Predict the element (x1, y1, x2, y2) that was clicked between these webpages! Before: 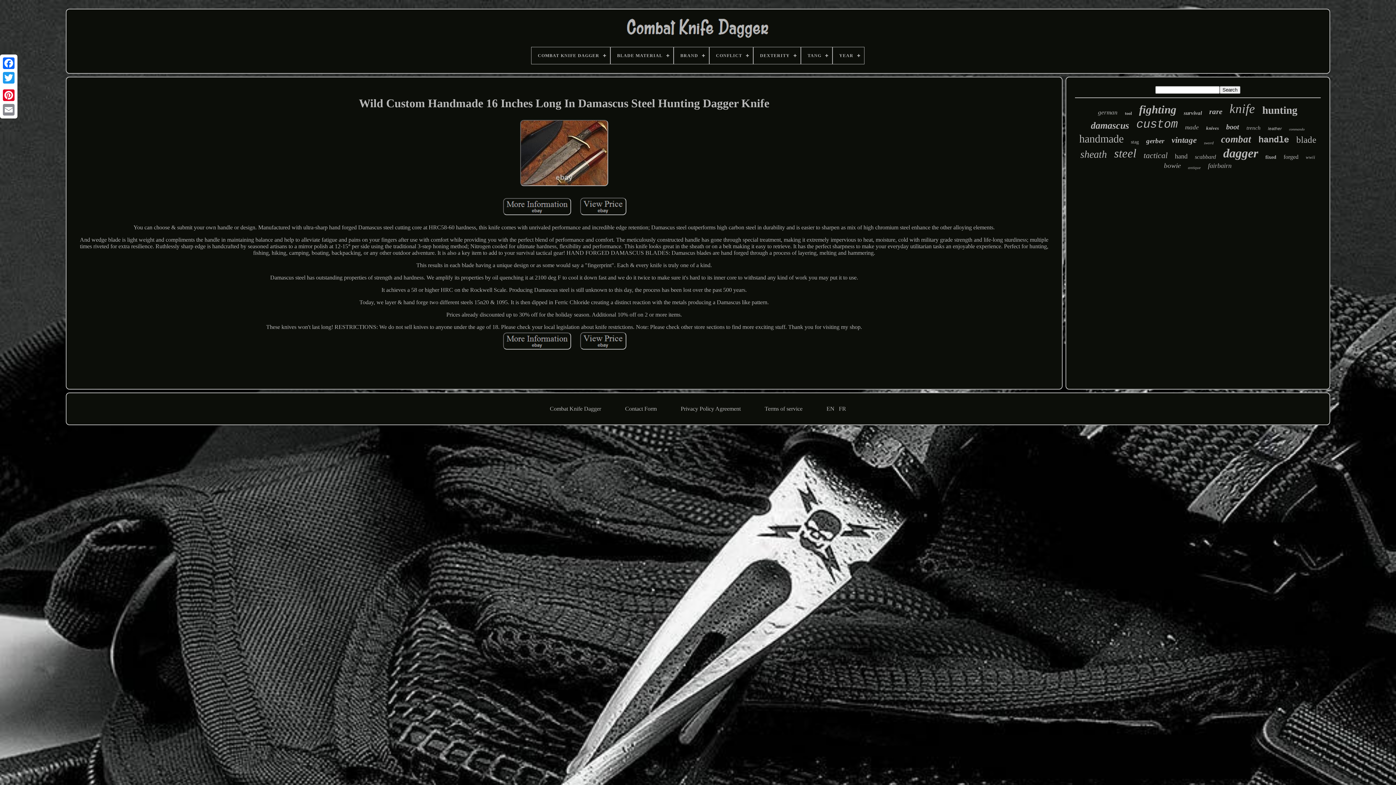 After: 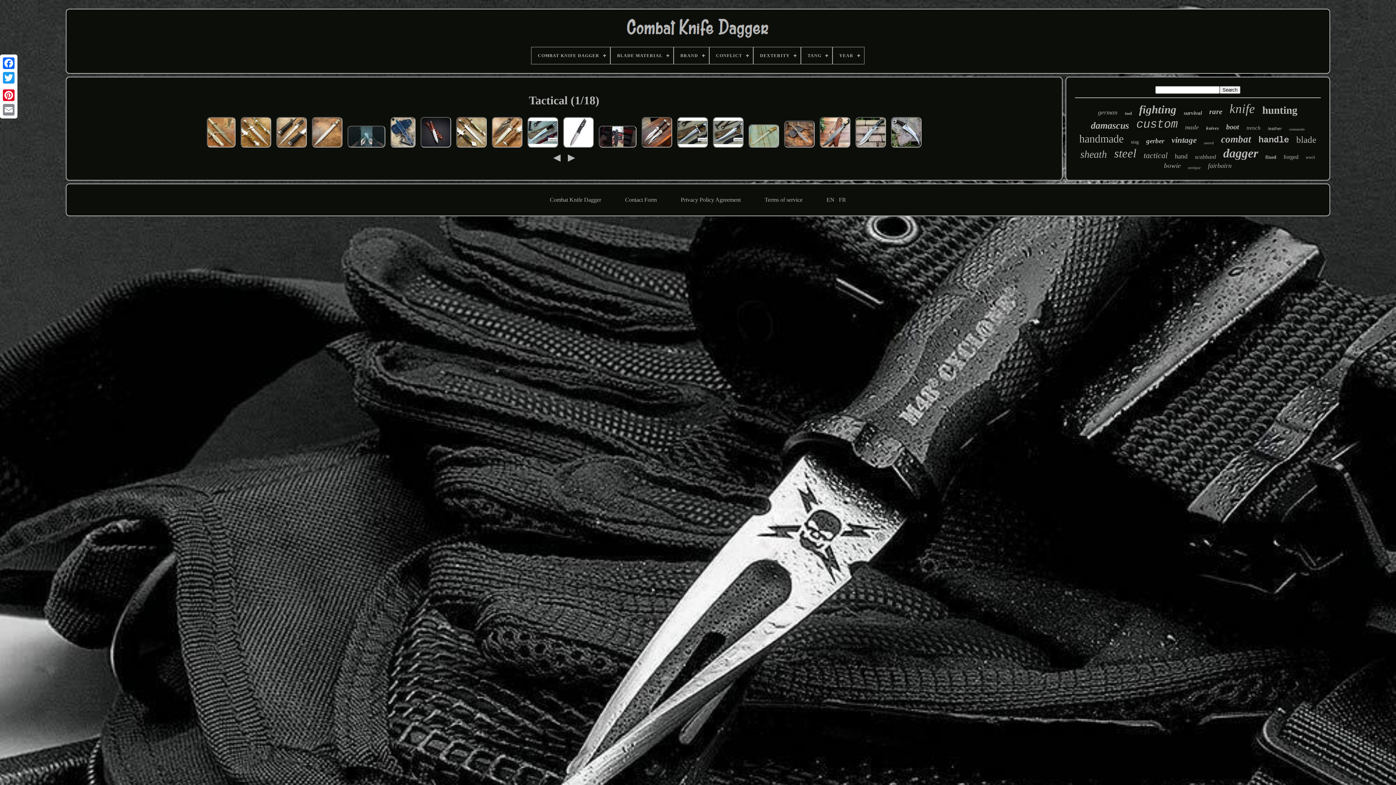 Action: label: tactical bbox: (1143, 150, 1167, 160)